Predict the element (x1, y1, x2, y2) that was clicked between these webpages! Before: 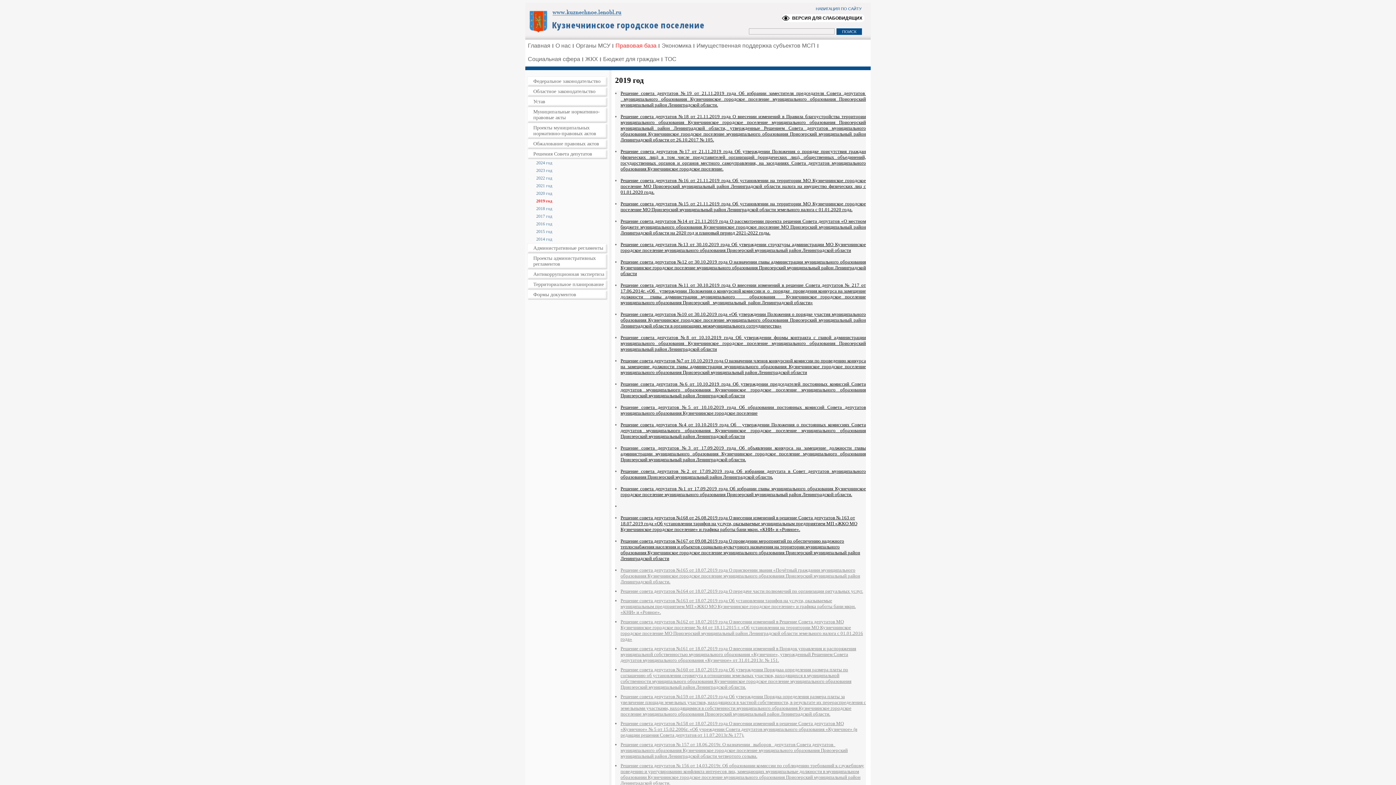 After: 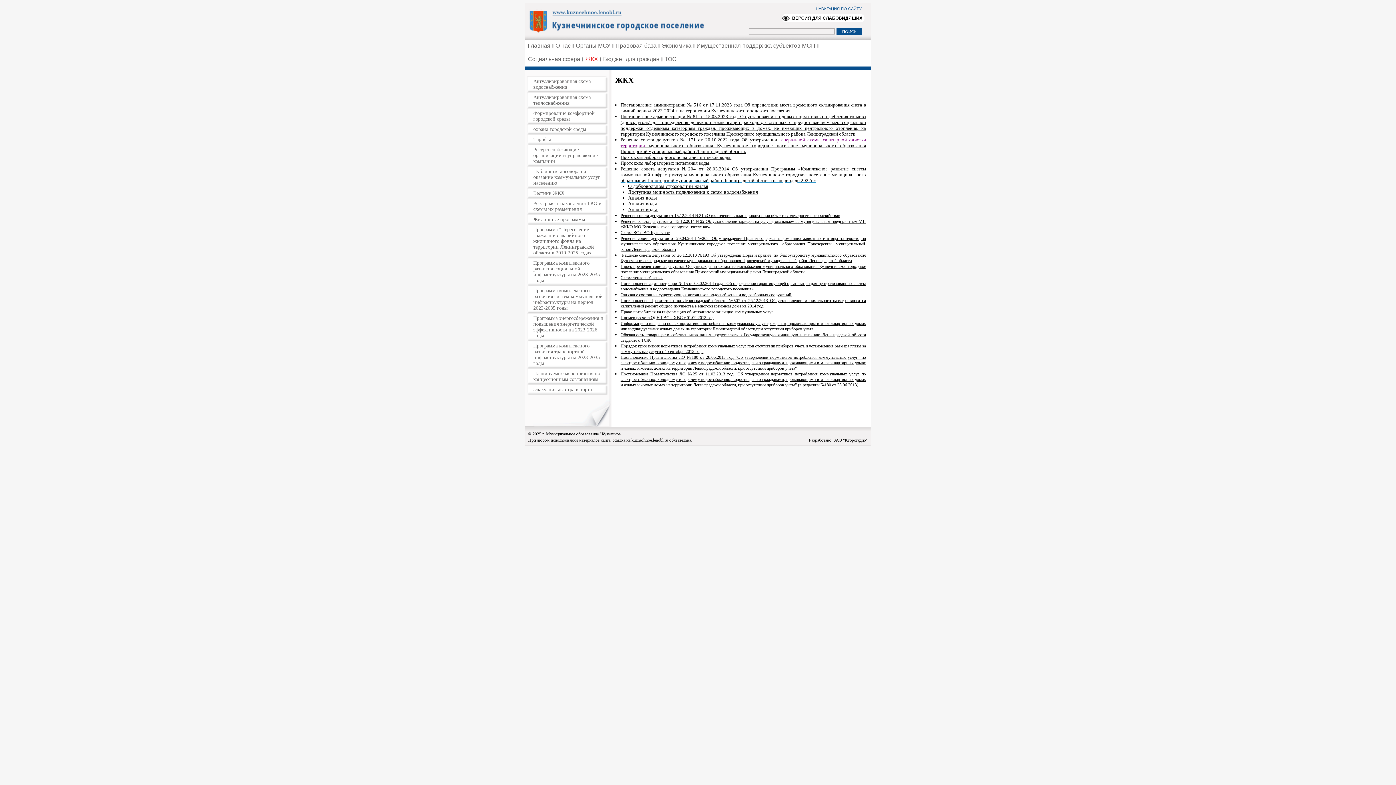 Action: label: ЖКХ bbox: (584, 53, 601, 66)